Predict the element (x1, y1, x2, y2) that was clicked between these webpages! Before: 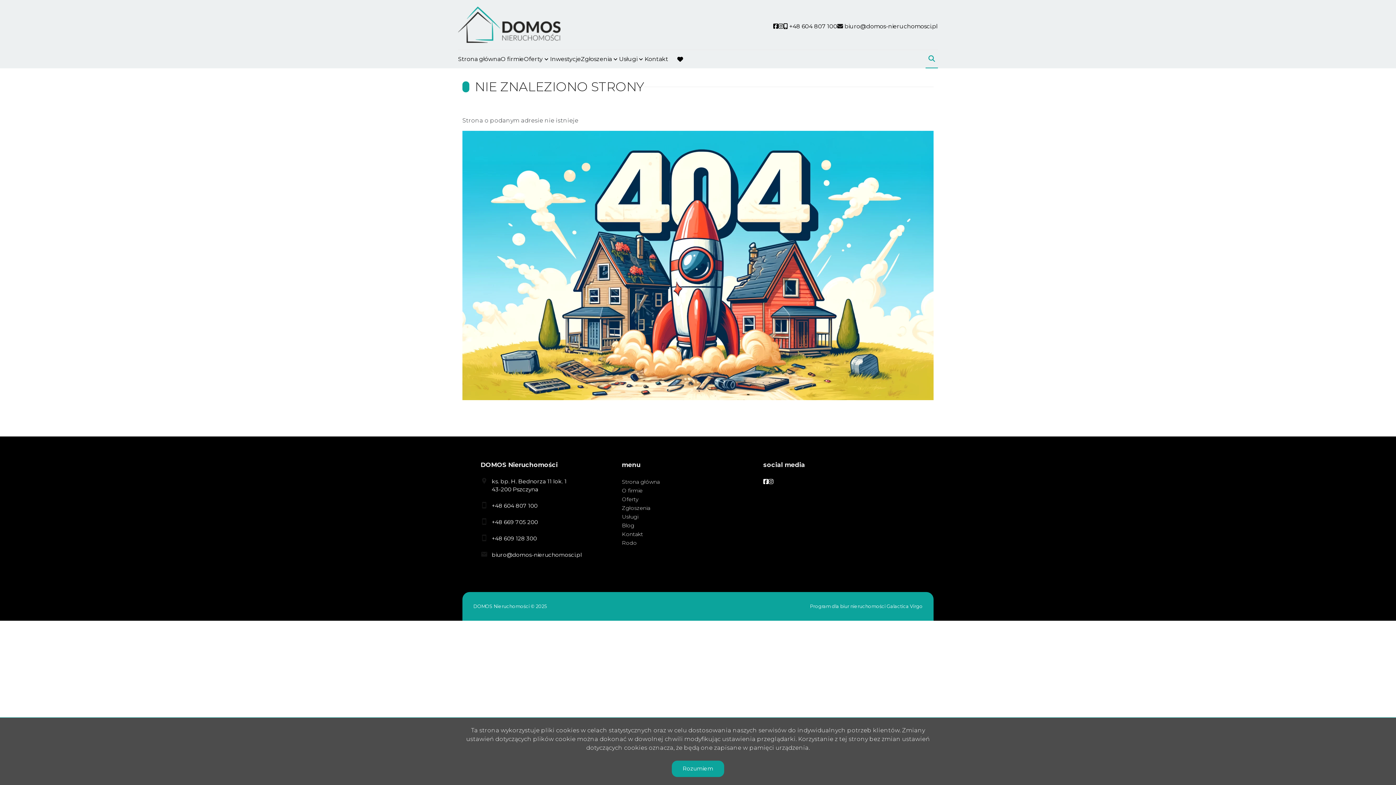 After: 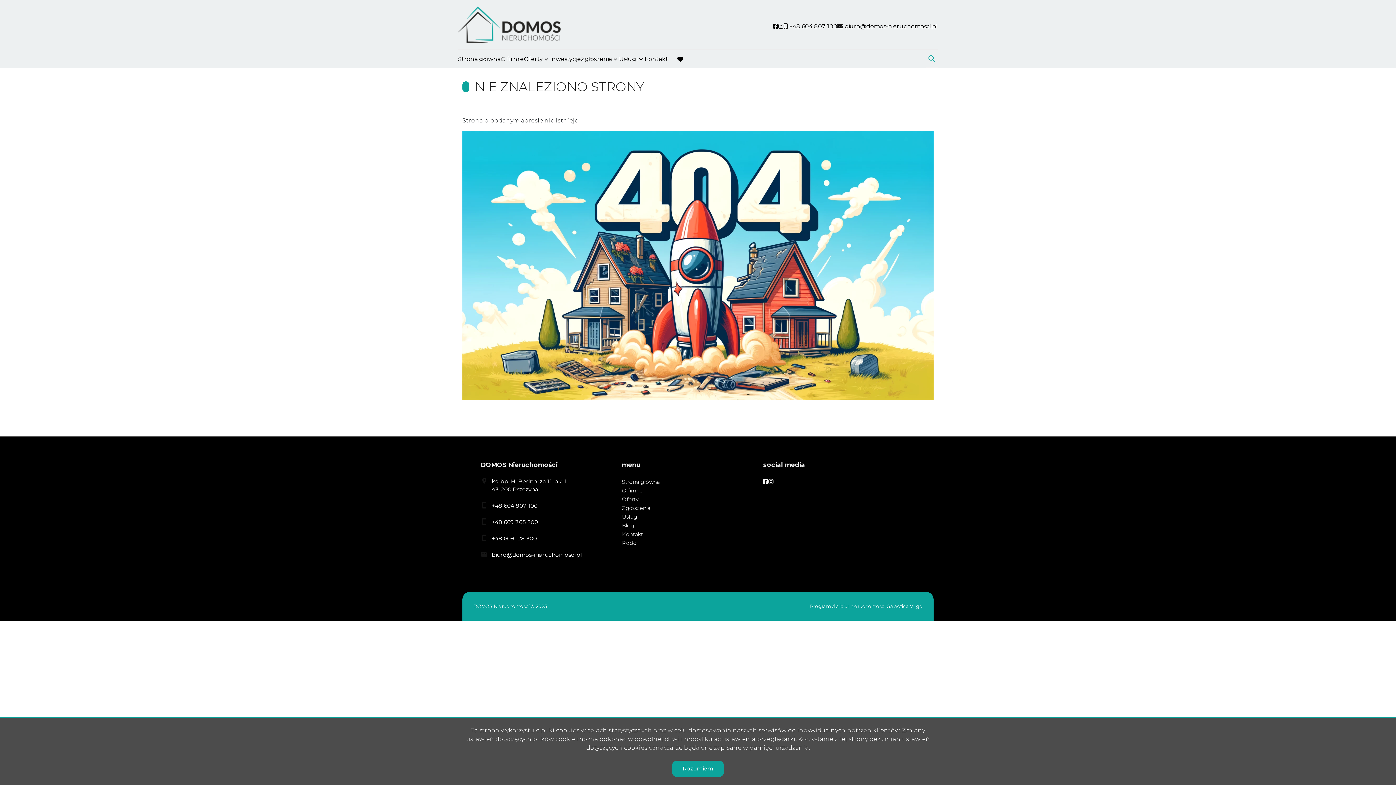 Action: label: Social link bbox: (773, 21, 778, 31)